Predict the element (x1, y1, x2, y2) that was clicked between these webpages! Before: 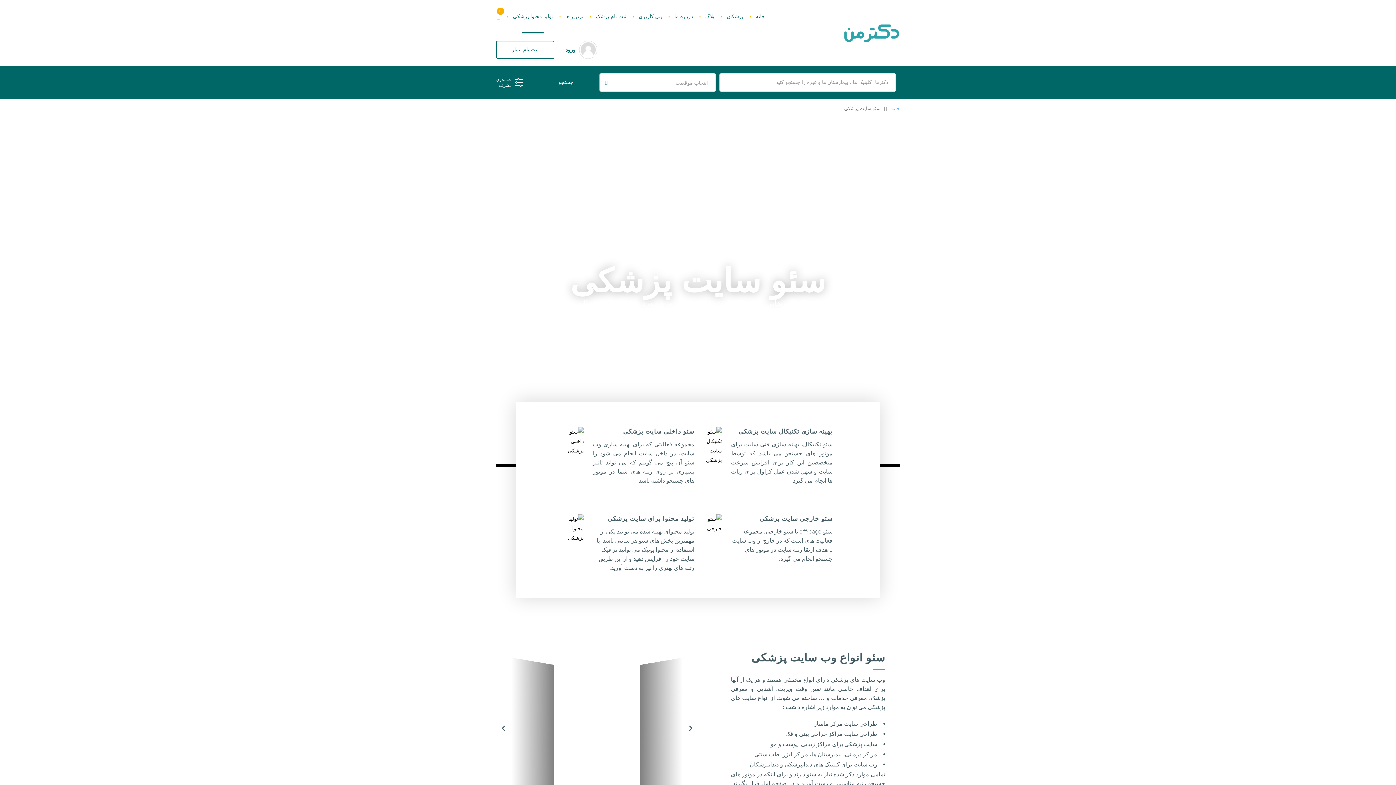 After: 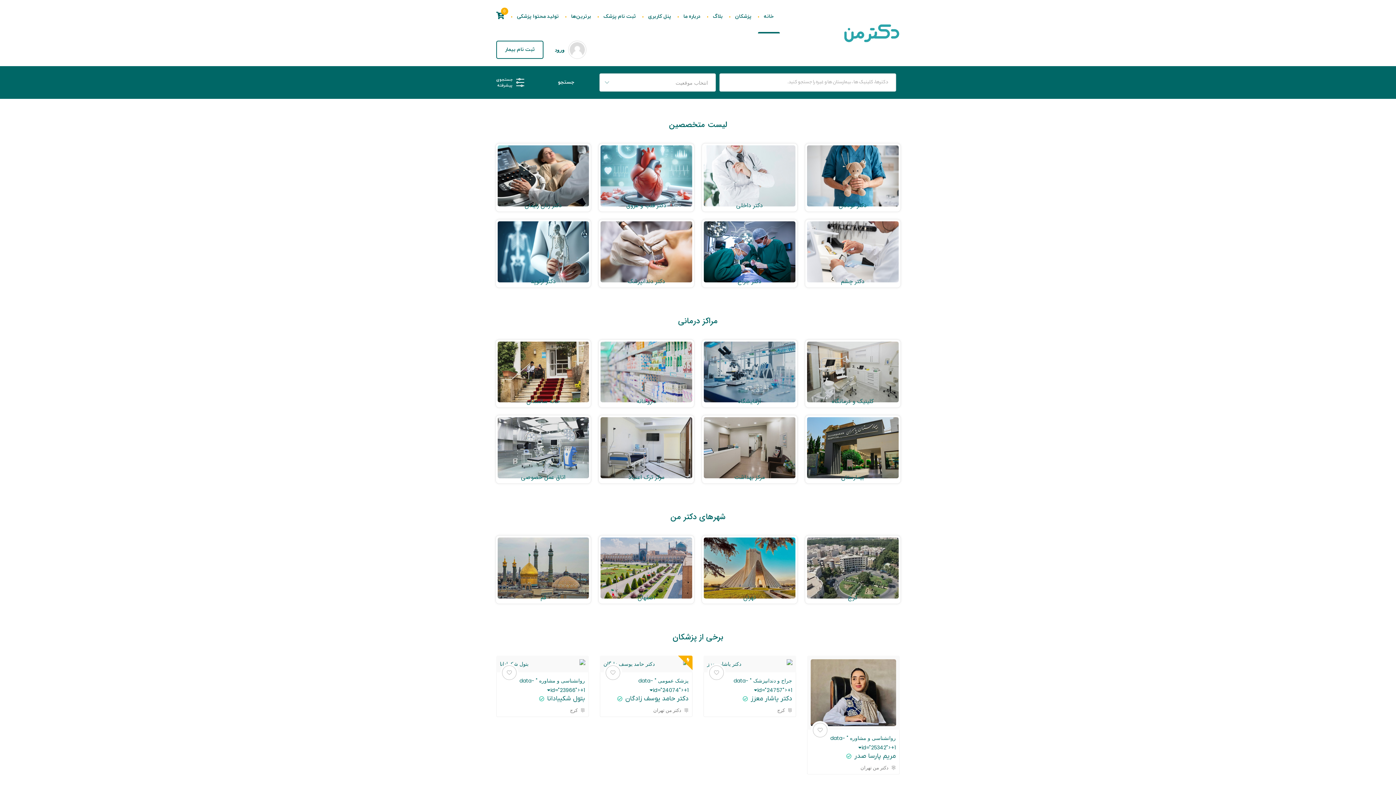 Action: label: خانه bbox: (750, 0, 770, 33)